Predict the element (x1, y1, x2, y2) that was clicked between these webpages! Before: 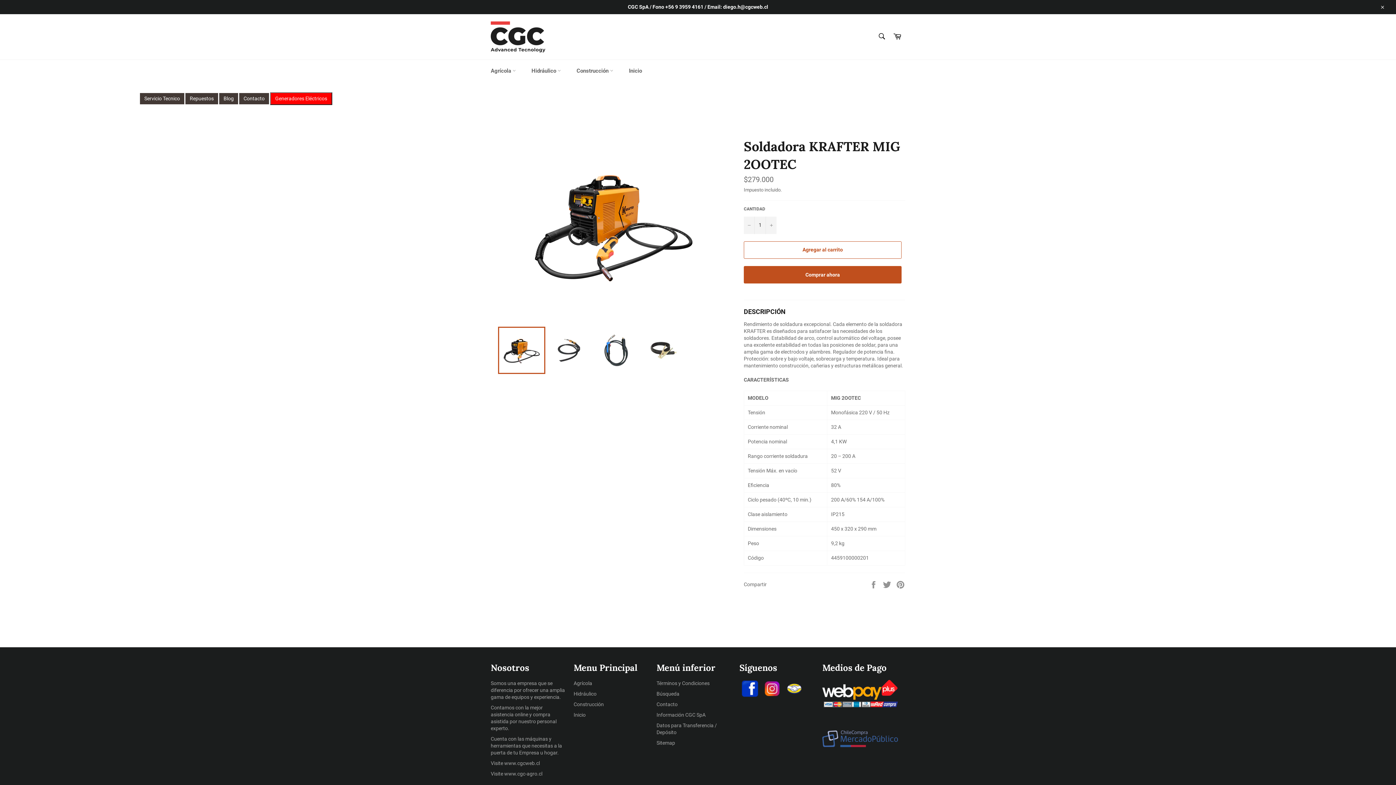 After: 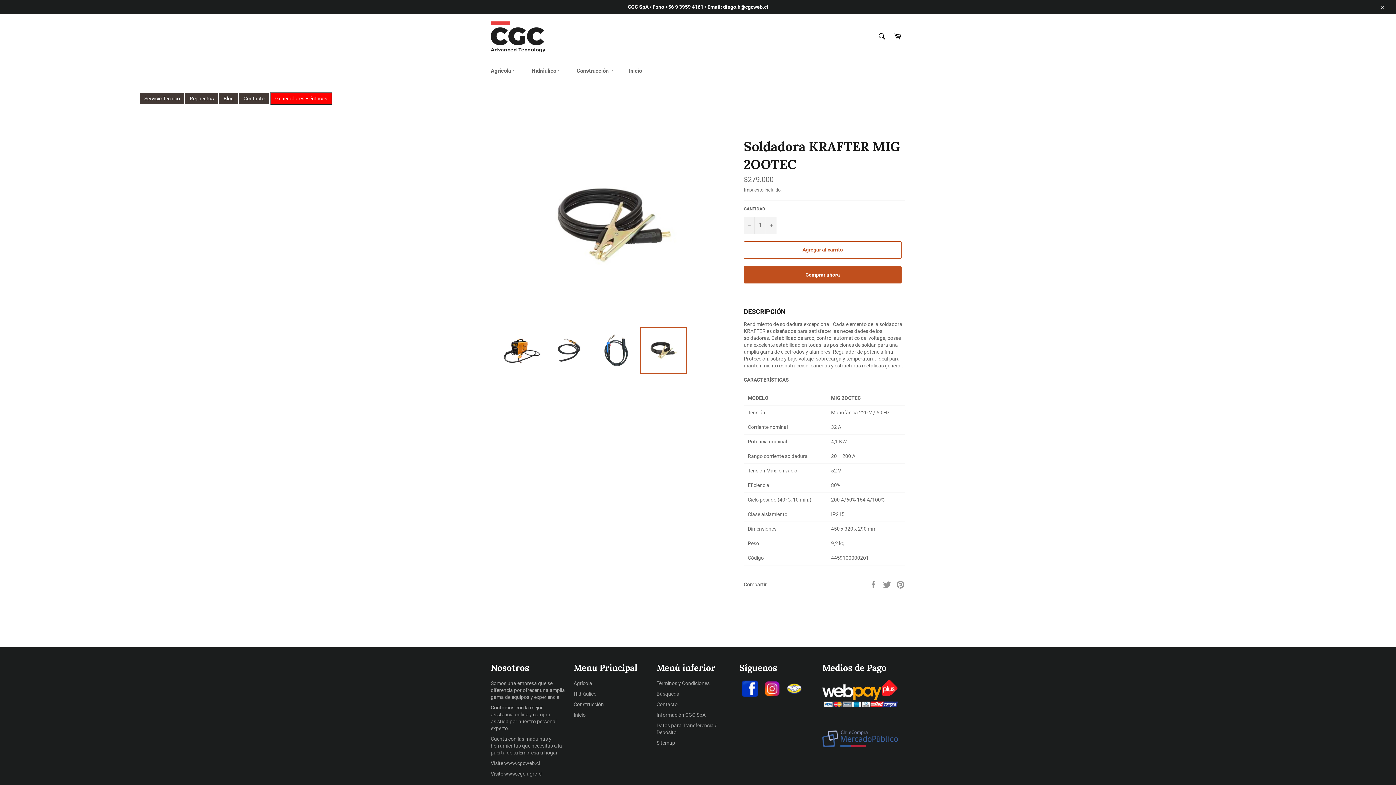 Action: bbox: (640, 326, 687, 374)